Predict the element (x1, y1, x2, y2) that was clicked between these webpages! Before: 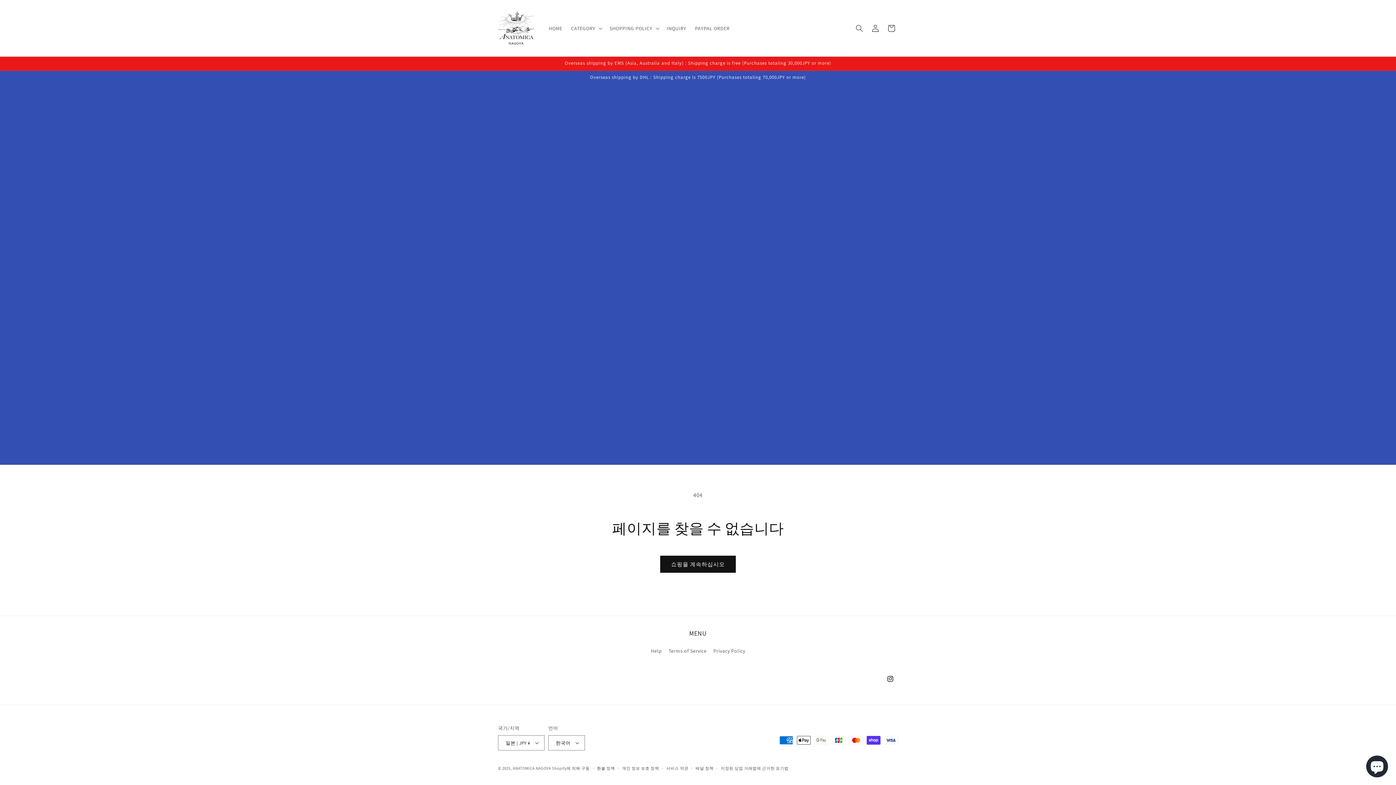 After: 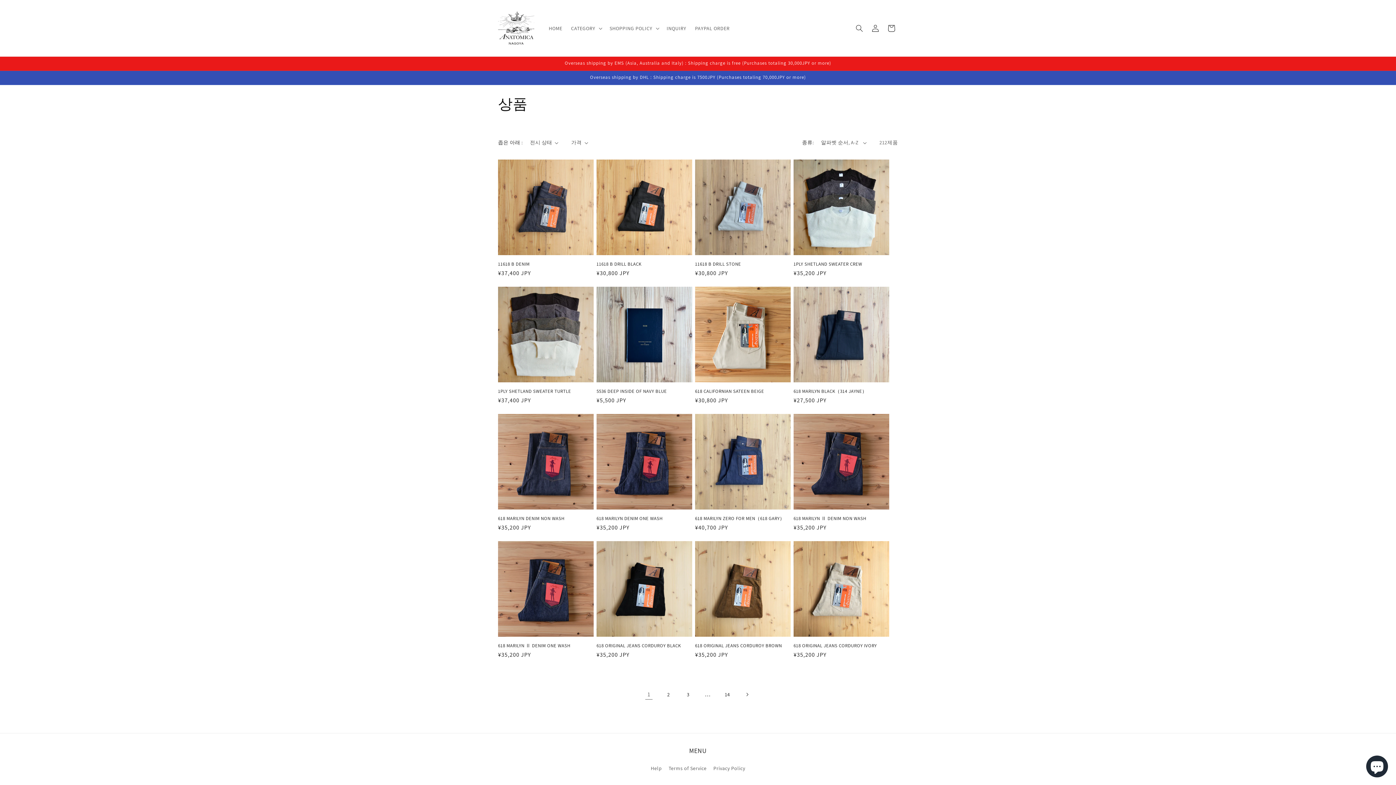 Action: label: 쇼핑을 계속하십시오 bbox: (660, 556, 736, 573)